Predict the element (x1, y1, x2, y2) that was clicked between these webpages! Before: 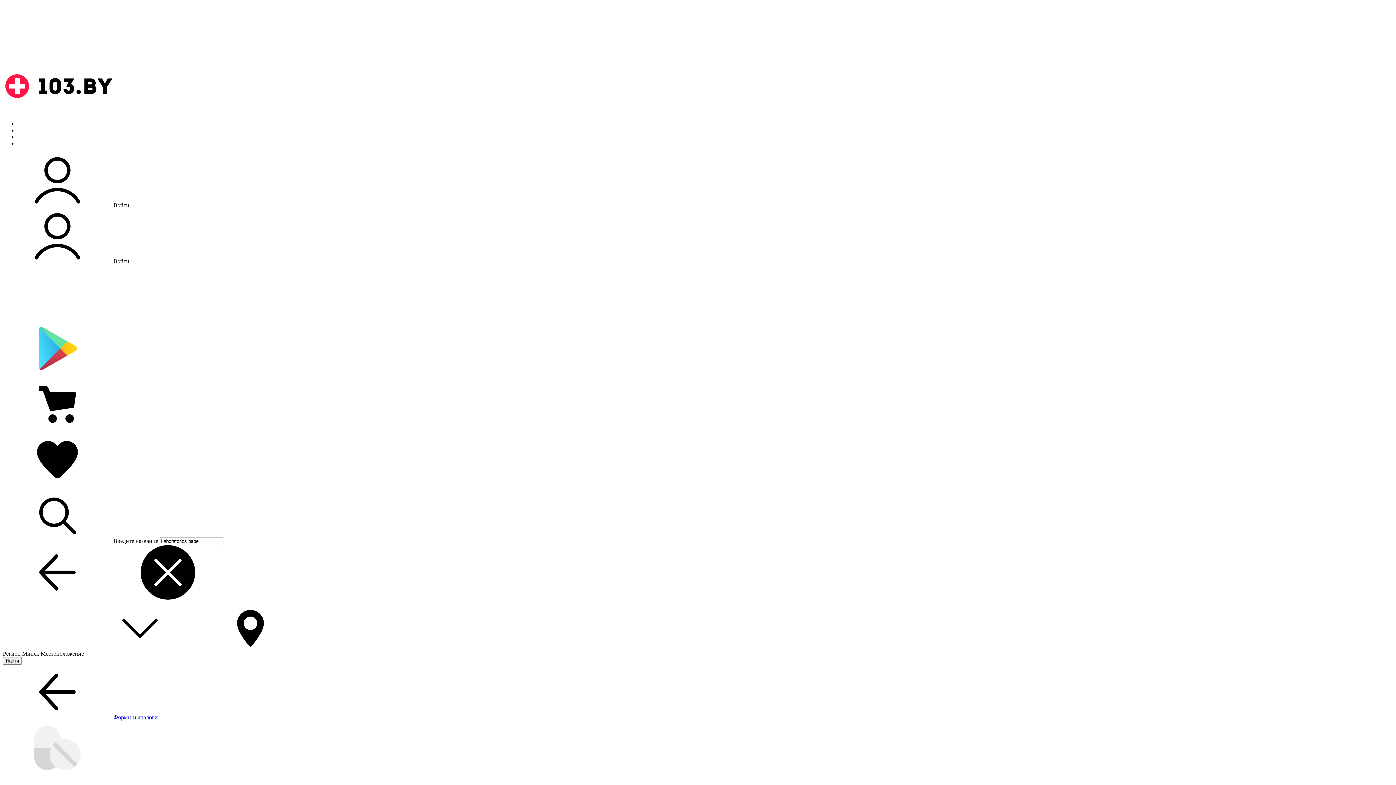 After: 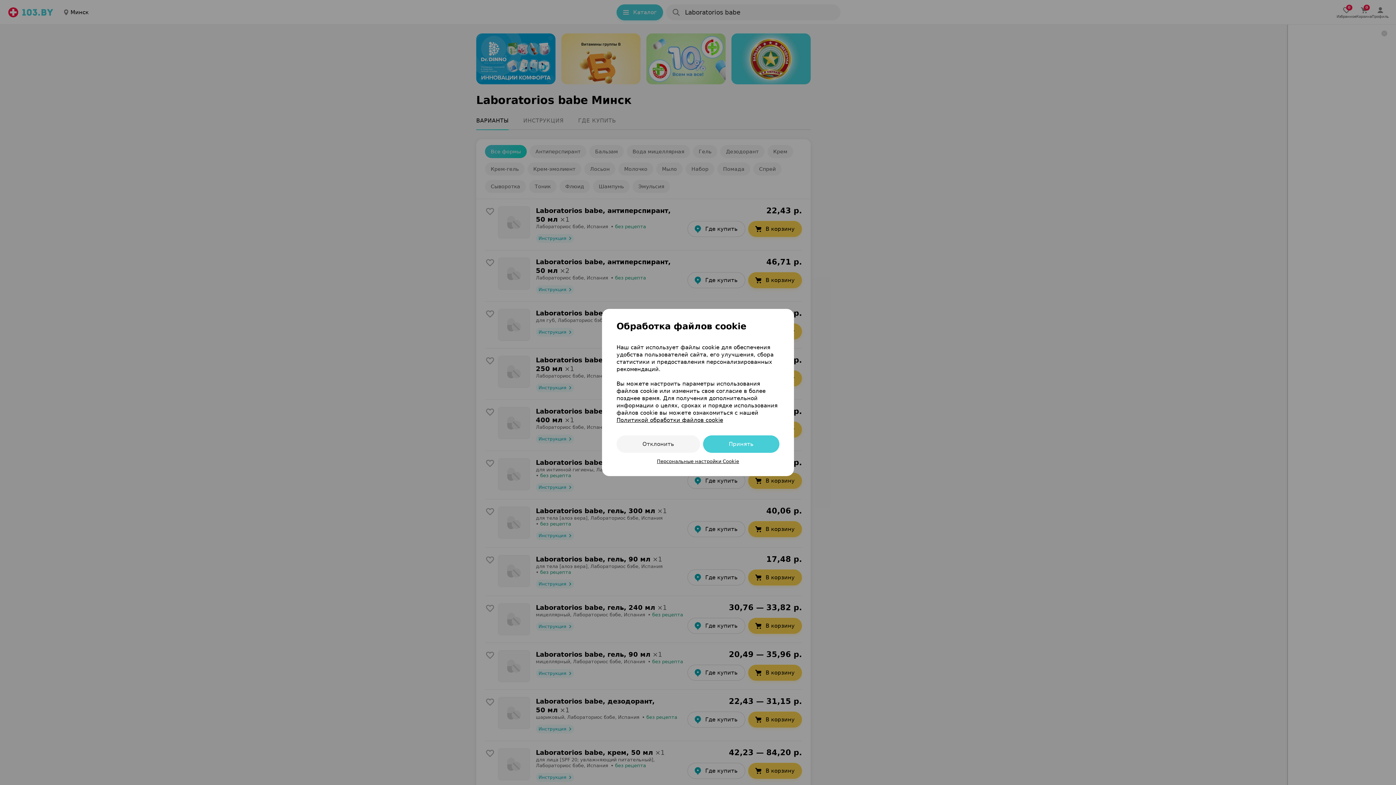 Action: label:  Формы и аналоги bbox: (2, 714, 157, 720)